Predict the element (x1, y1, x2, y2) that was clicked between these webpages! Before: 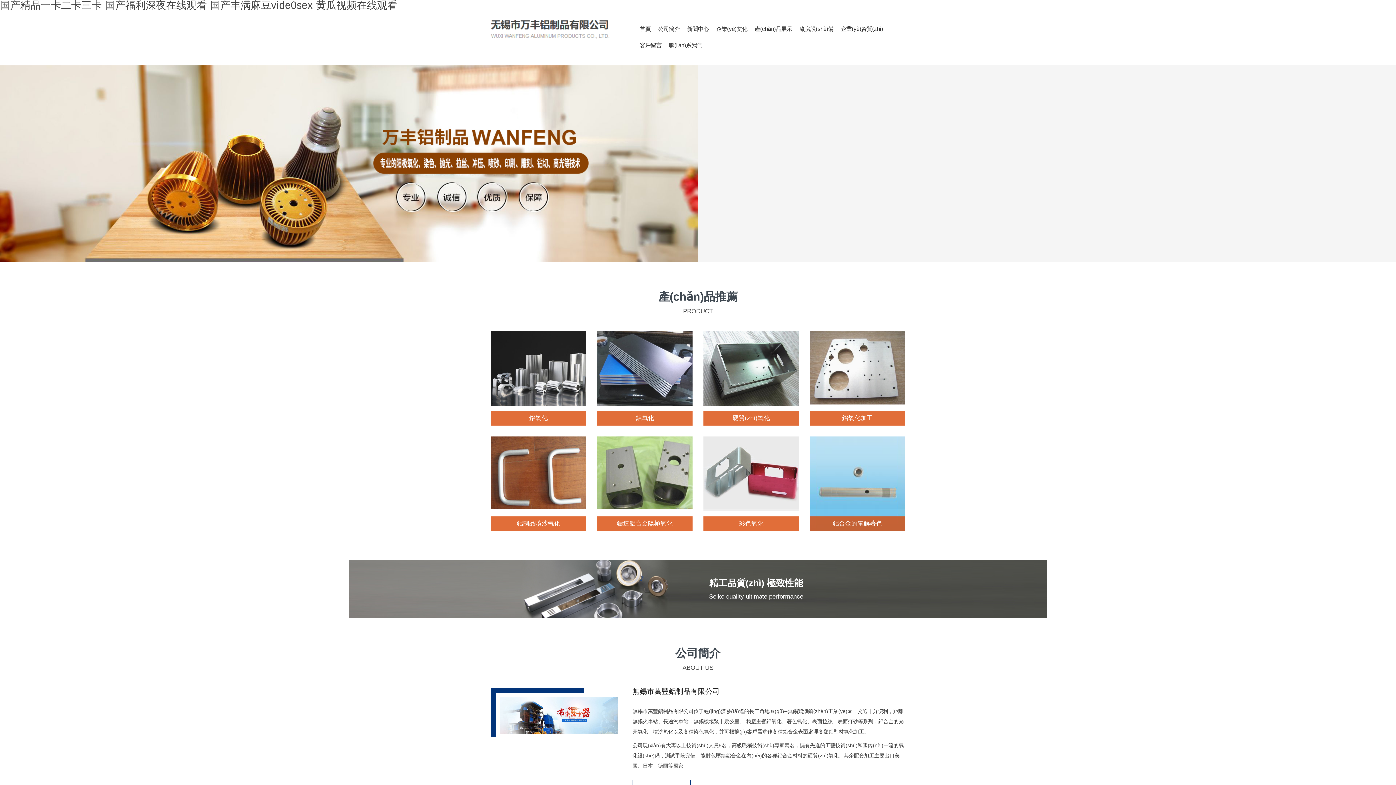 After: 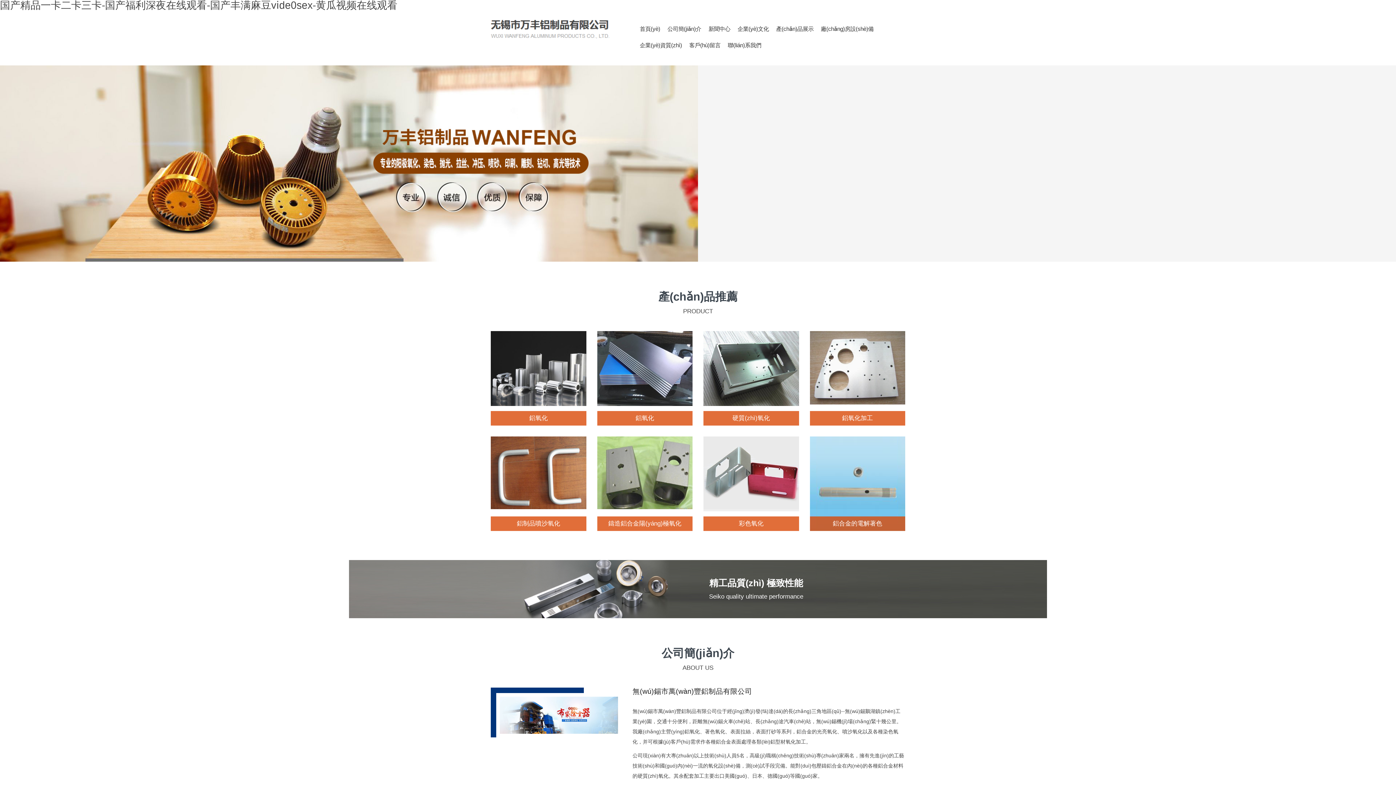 Action: bbox: (640, 21, 650, 38) label: 首頁